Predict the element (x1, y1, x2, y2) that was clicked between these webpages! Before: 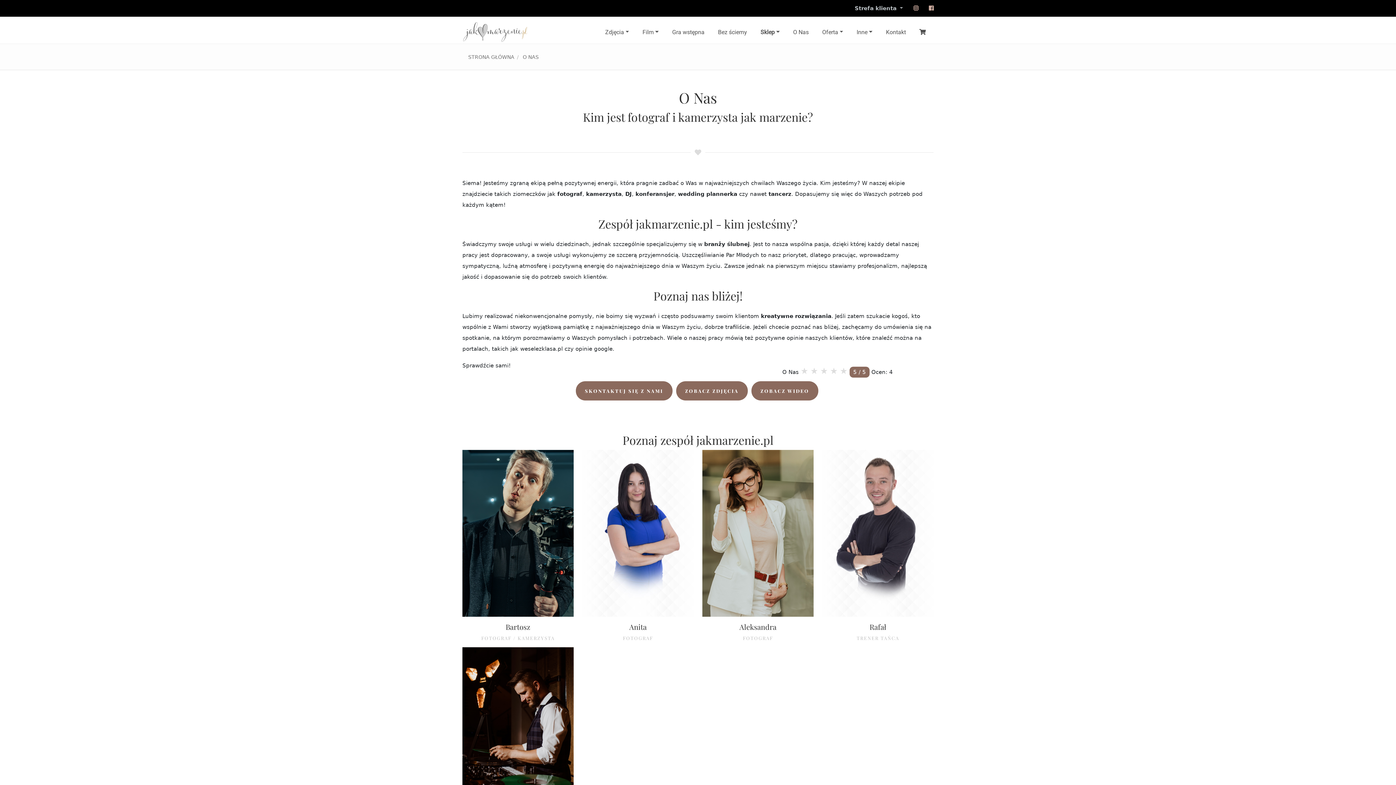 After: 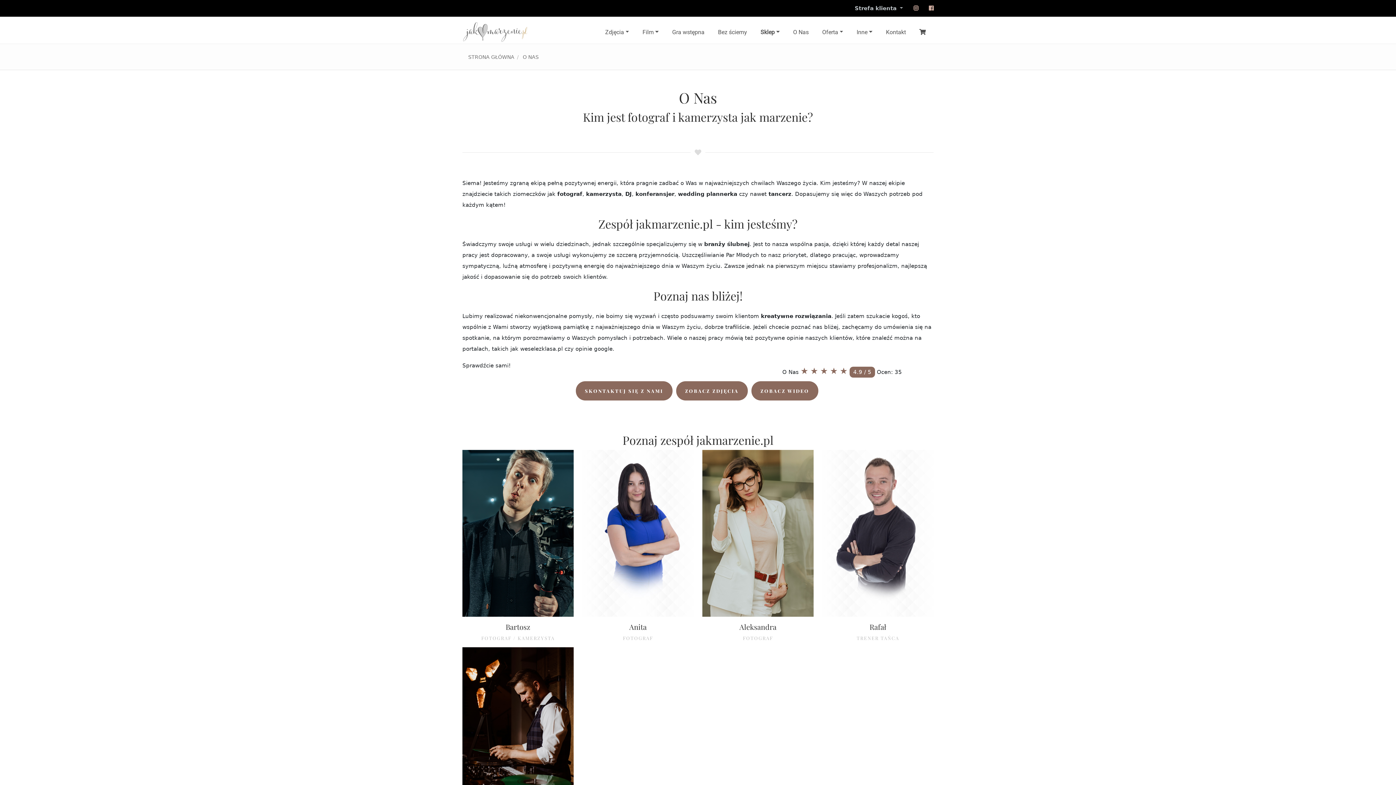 Action: label: O Nas bbox: (787, 21, 814, 41)